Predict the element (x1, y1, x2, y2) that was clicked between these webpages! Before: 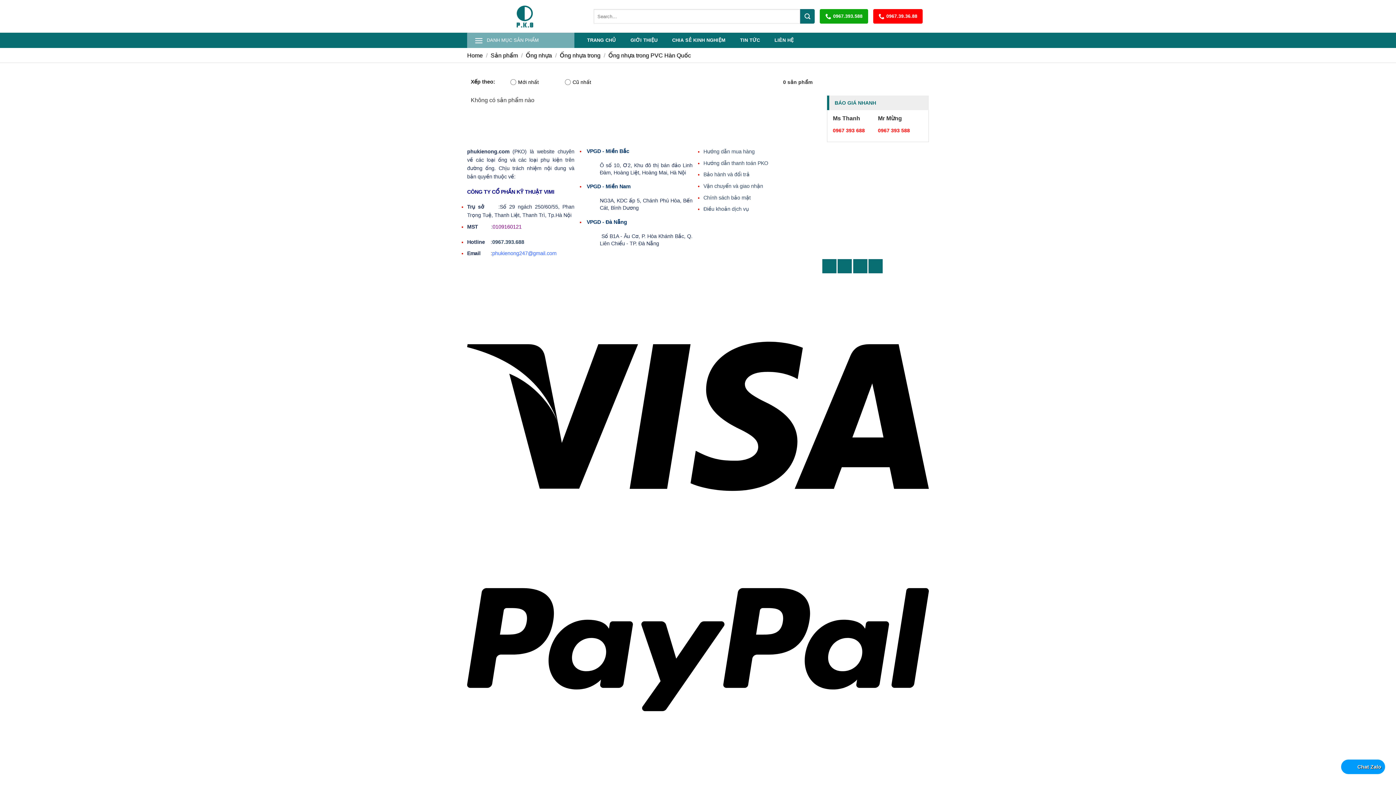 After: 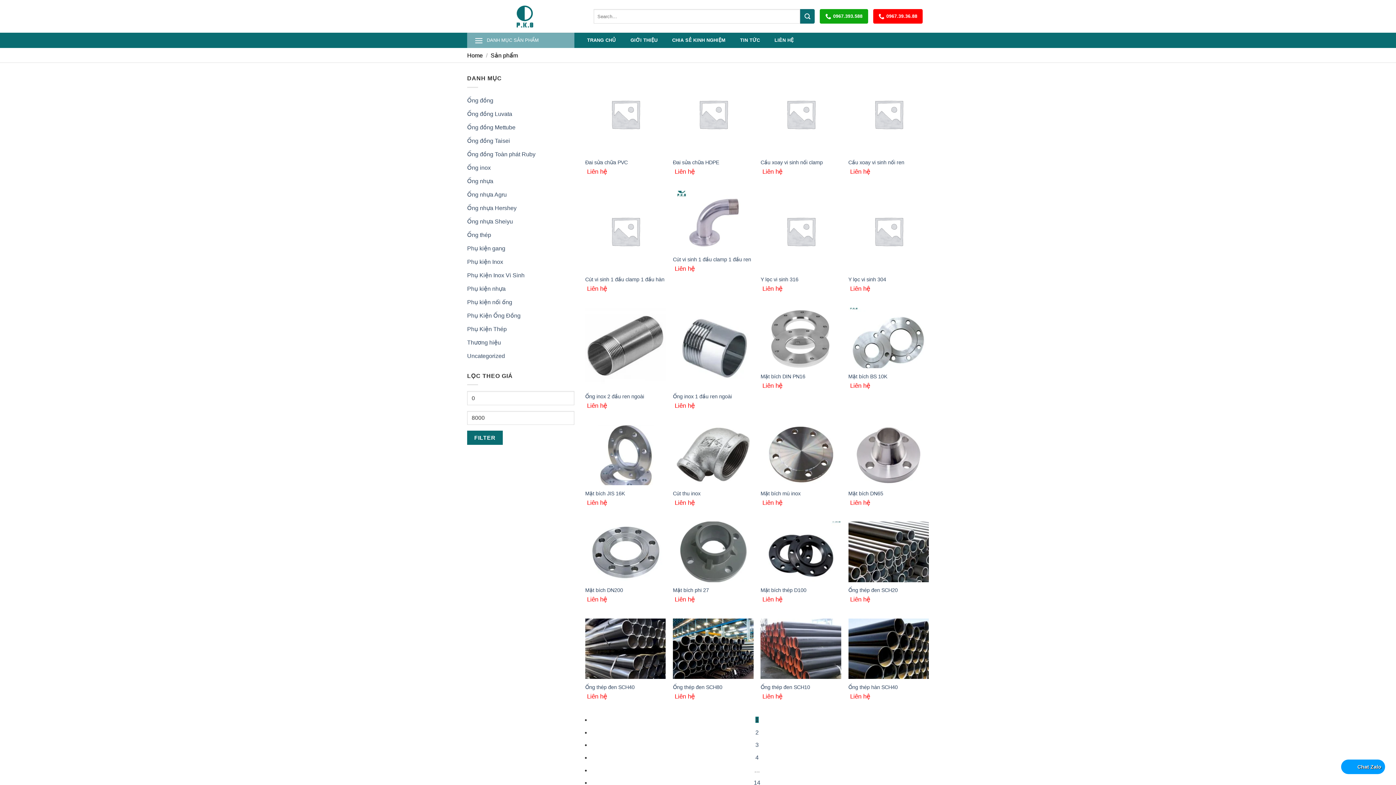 Action: label: Sản phẩm bbox: (490, 52, 518, 58)